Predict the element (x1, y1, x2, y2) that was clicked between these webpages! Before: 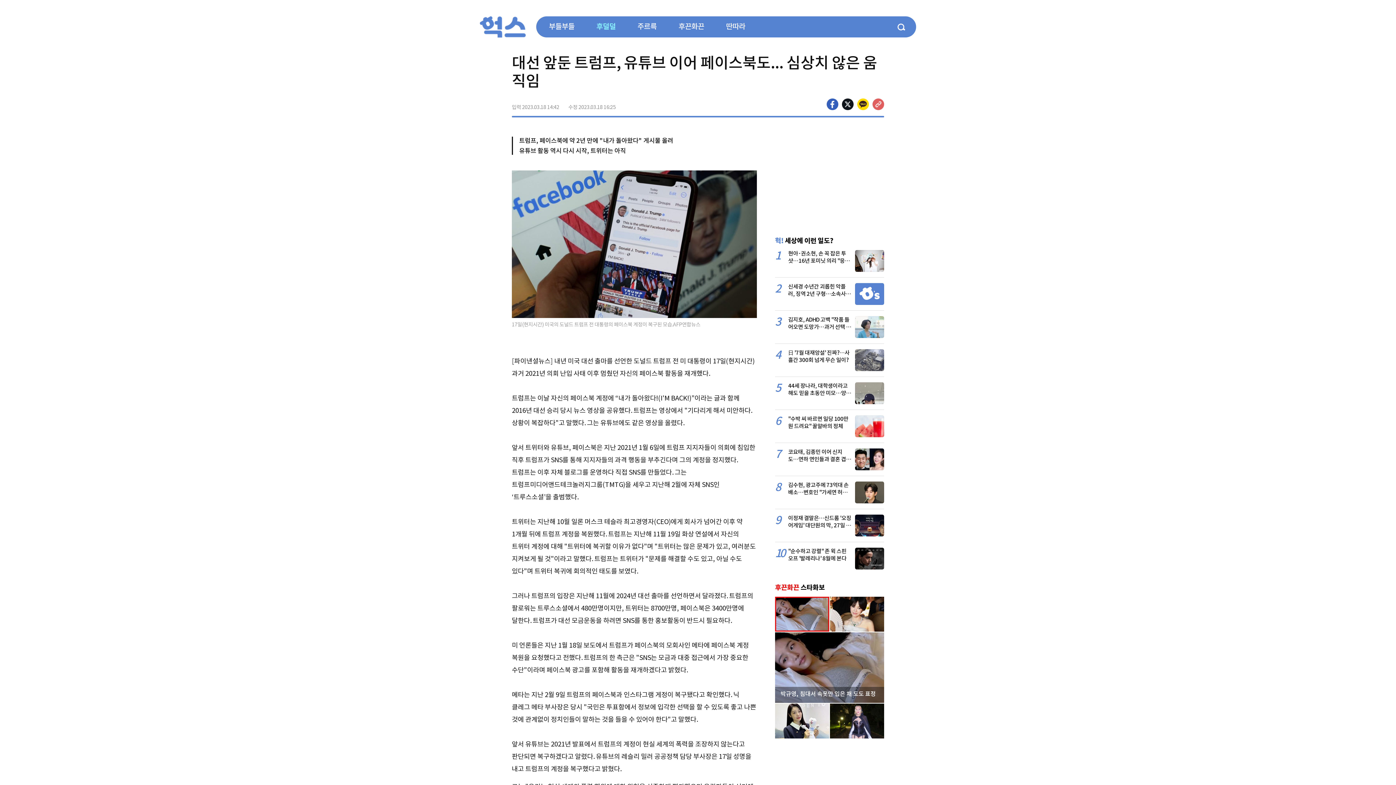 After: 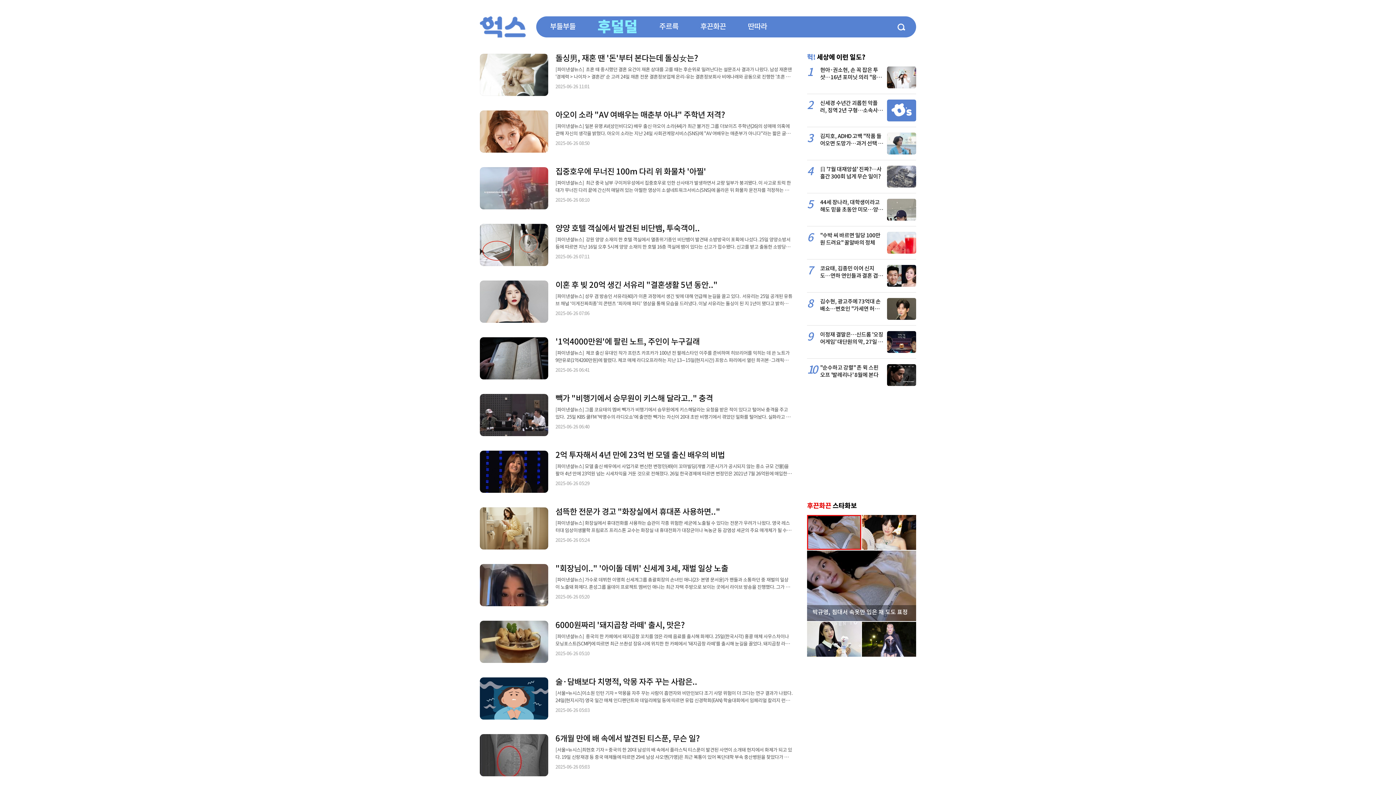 Action: label: 후덜덜 bbox: (596, 16, 615, 37)